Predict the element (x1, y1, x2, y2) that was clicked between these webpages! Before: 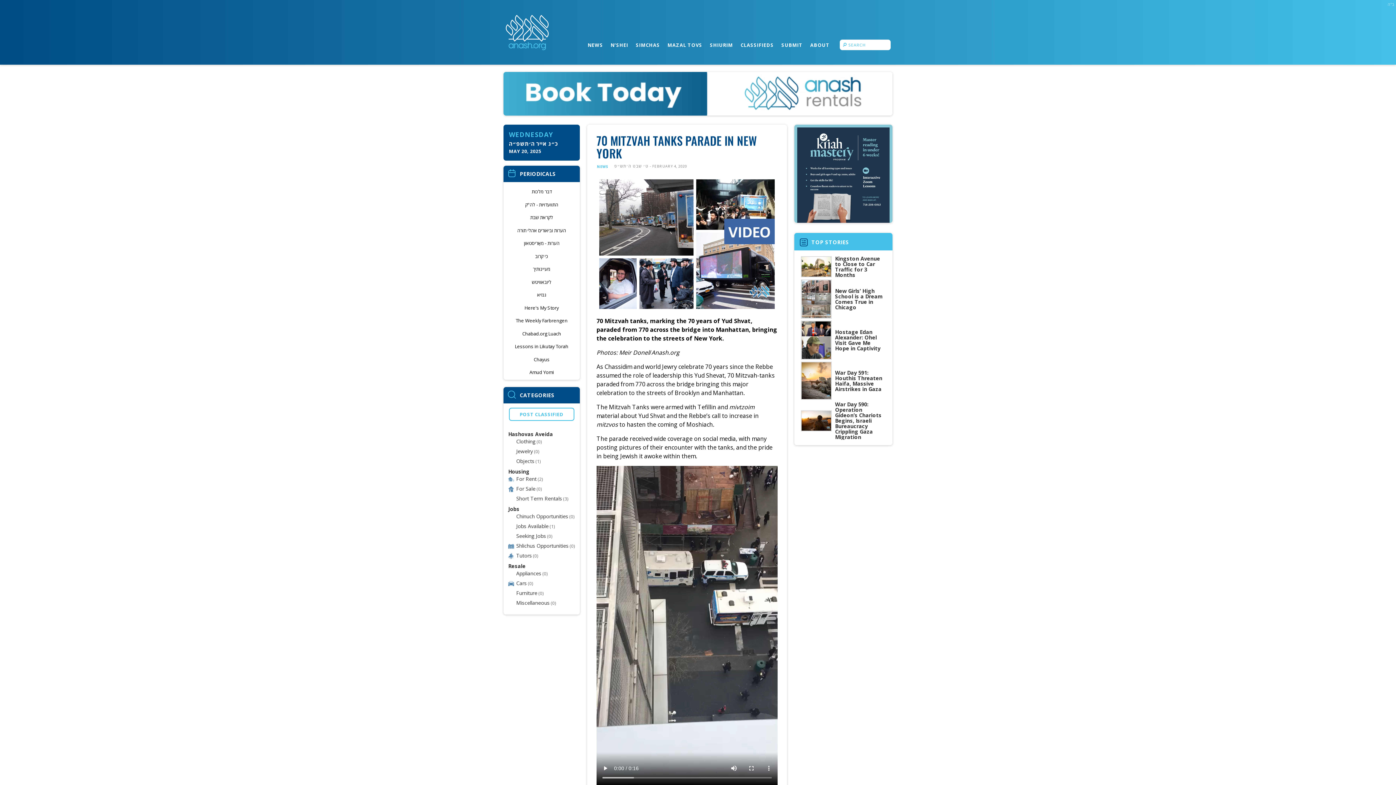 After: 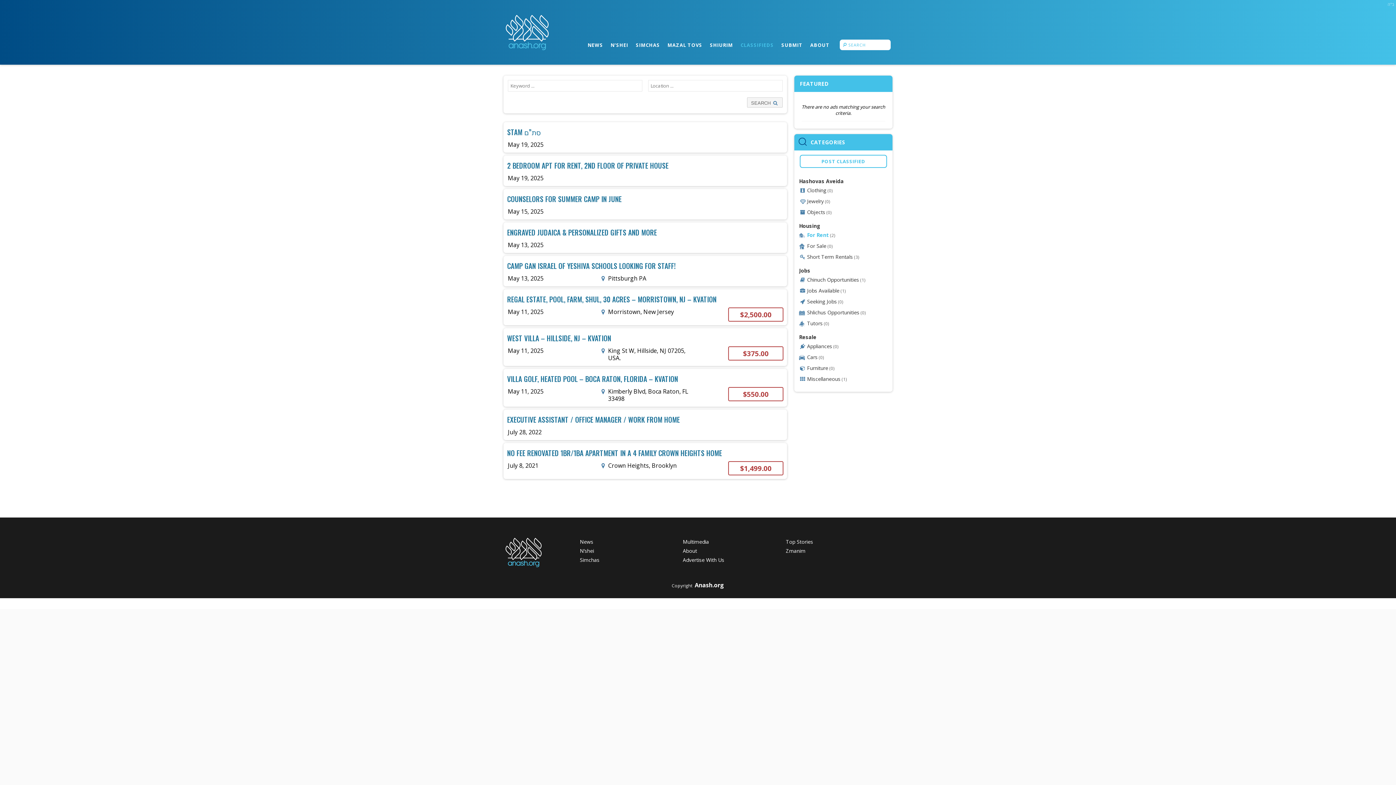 Action: bbox: (503, 387, 580, 403) label:  CATEGORIES